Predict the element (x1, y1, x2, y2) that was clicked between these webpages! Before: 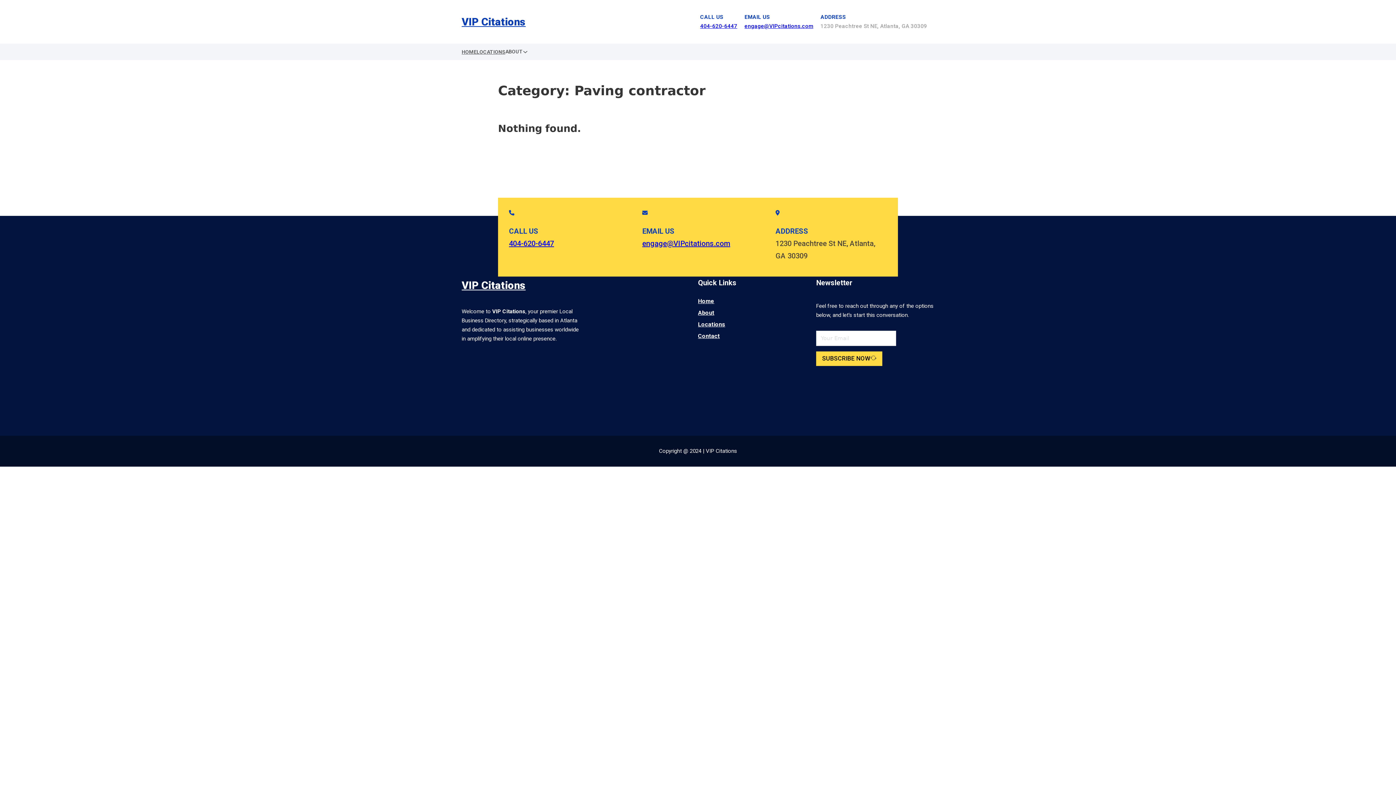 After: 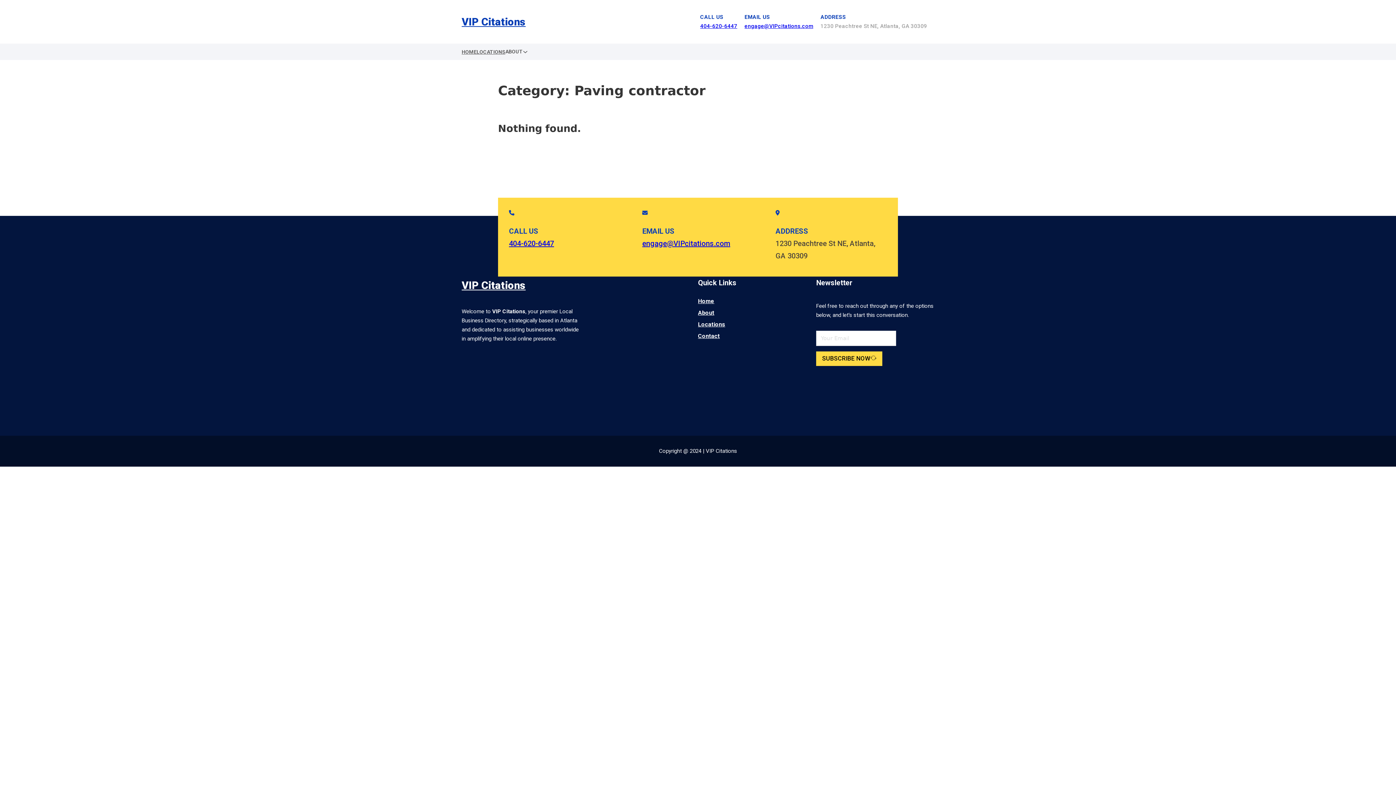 Action: bbox: (744, 22, 813, 29) label: engage@VIPcitations.com